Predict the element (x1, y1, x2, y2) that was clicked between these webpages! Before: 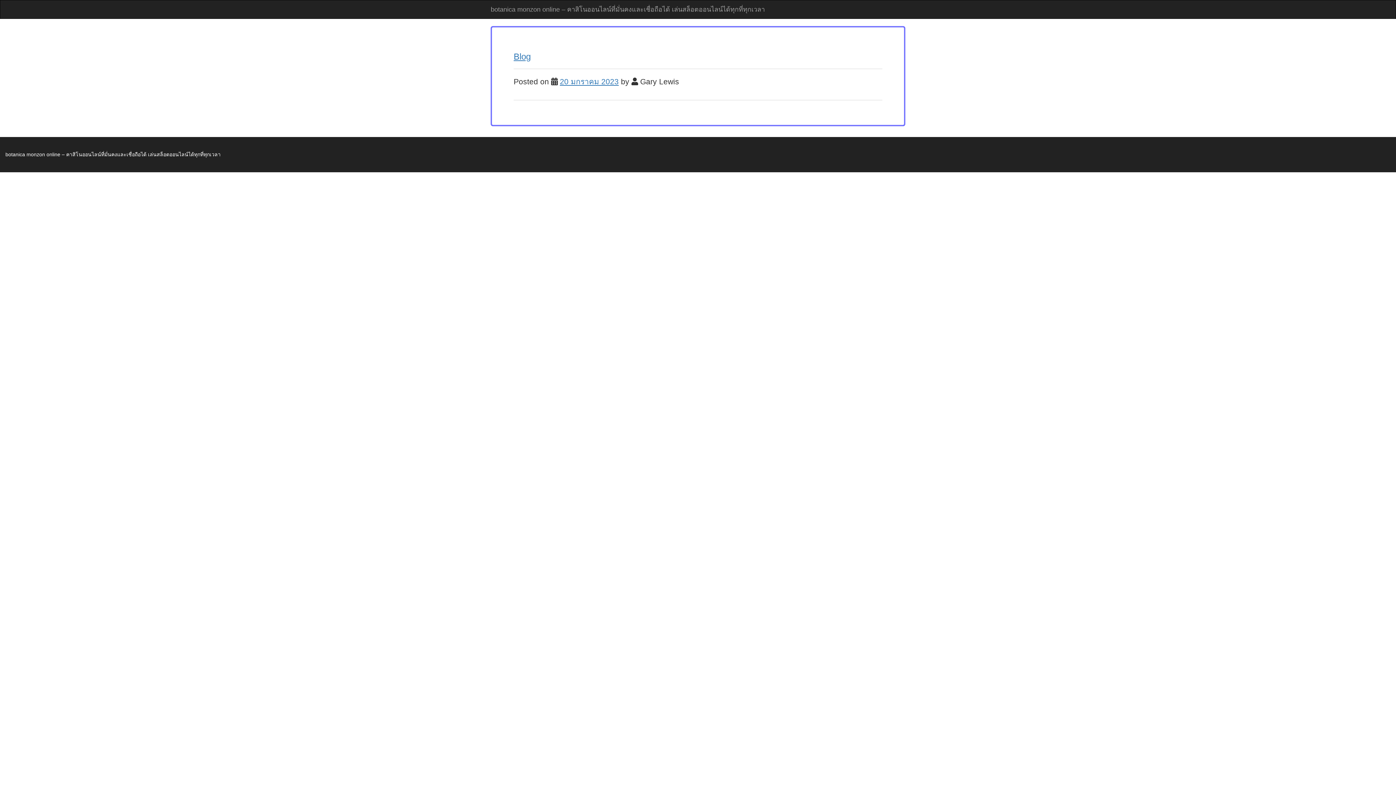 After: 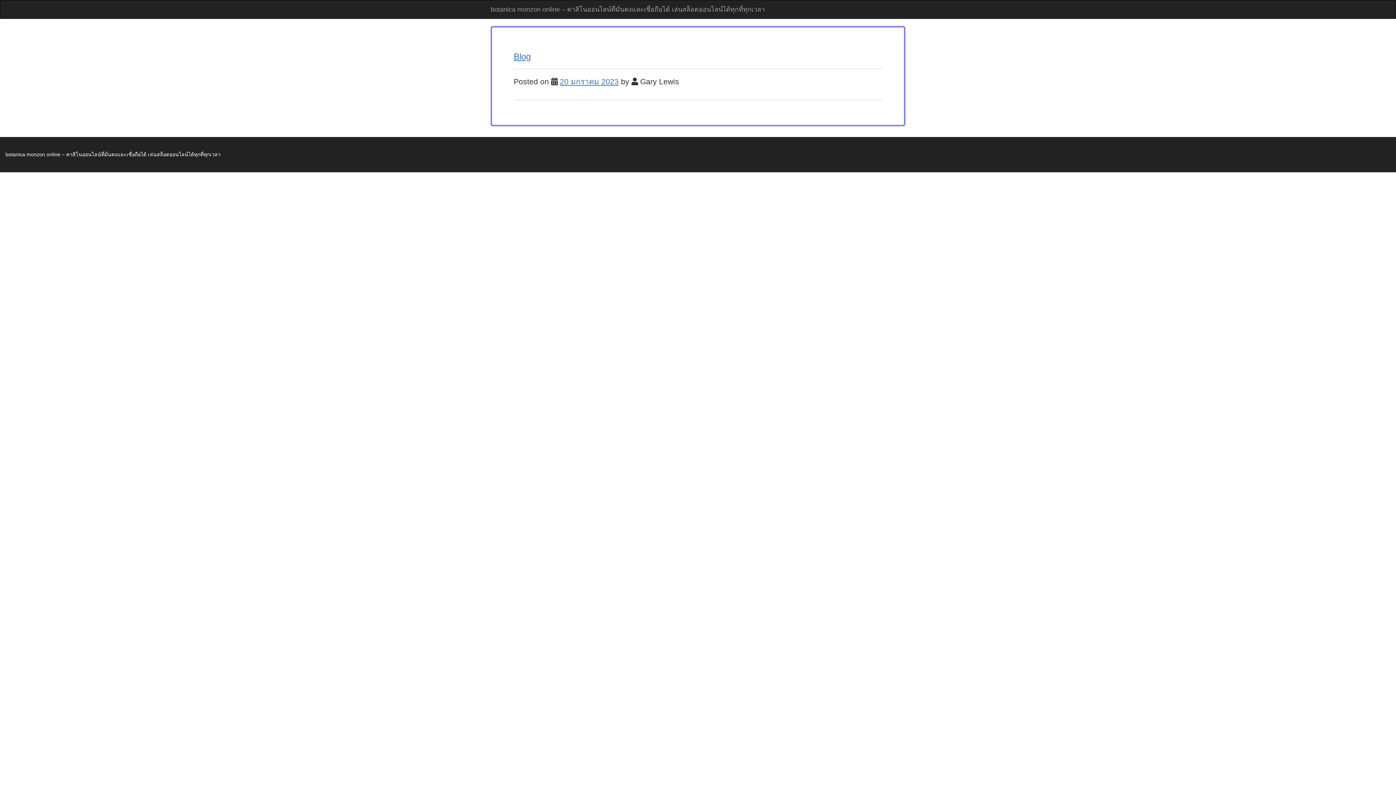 Action: bbox: (560, 77, 618, 85) label: 20 มกราคม 2023